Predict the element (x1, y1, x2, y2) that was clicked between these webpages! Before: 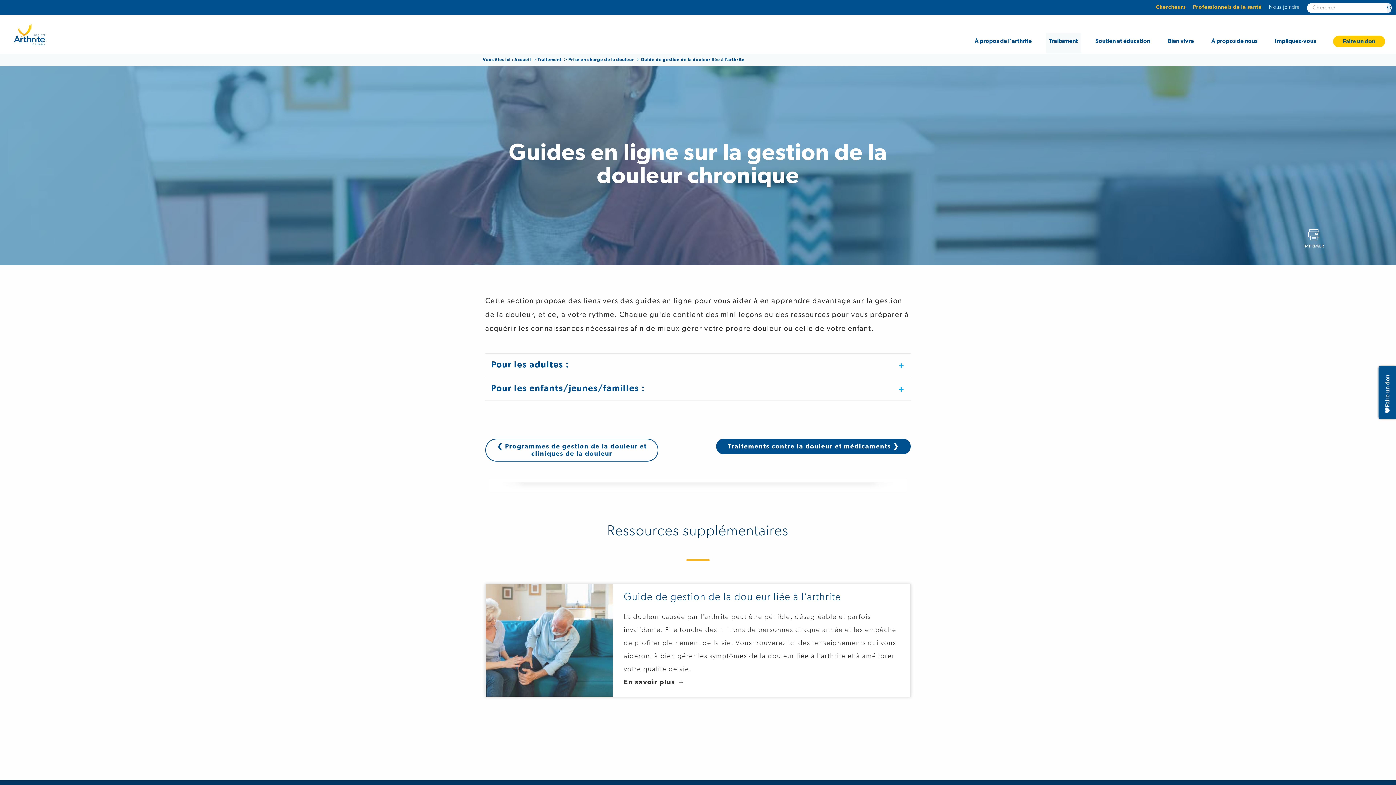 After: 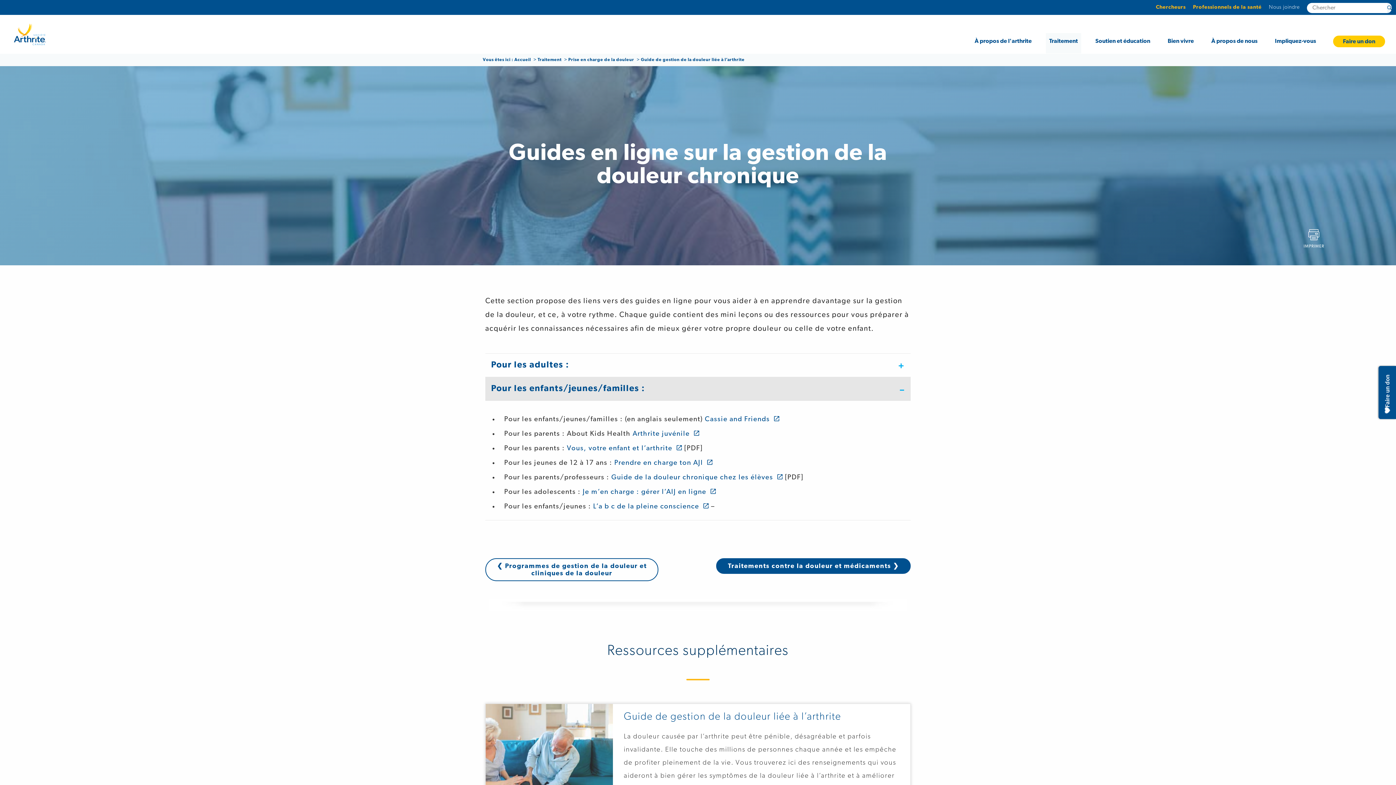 Action: label: Pour les enfants/jeunes/familles : bbox: (485, 377, 910, 401)